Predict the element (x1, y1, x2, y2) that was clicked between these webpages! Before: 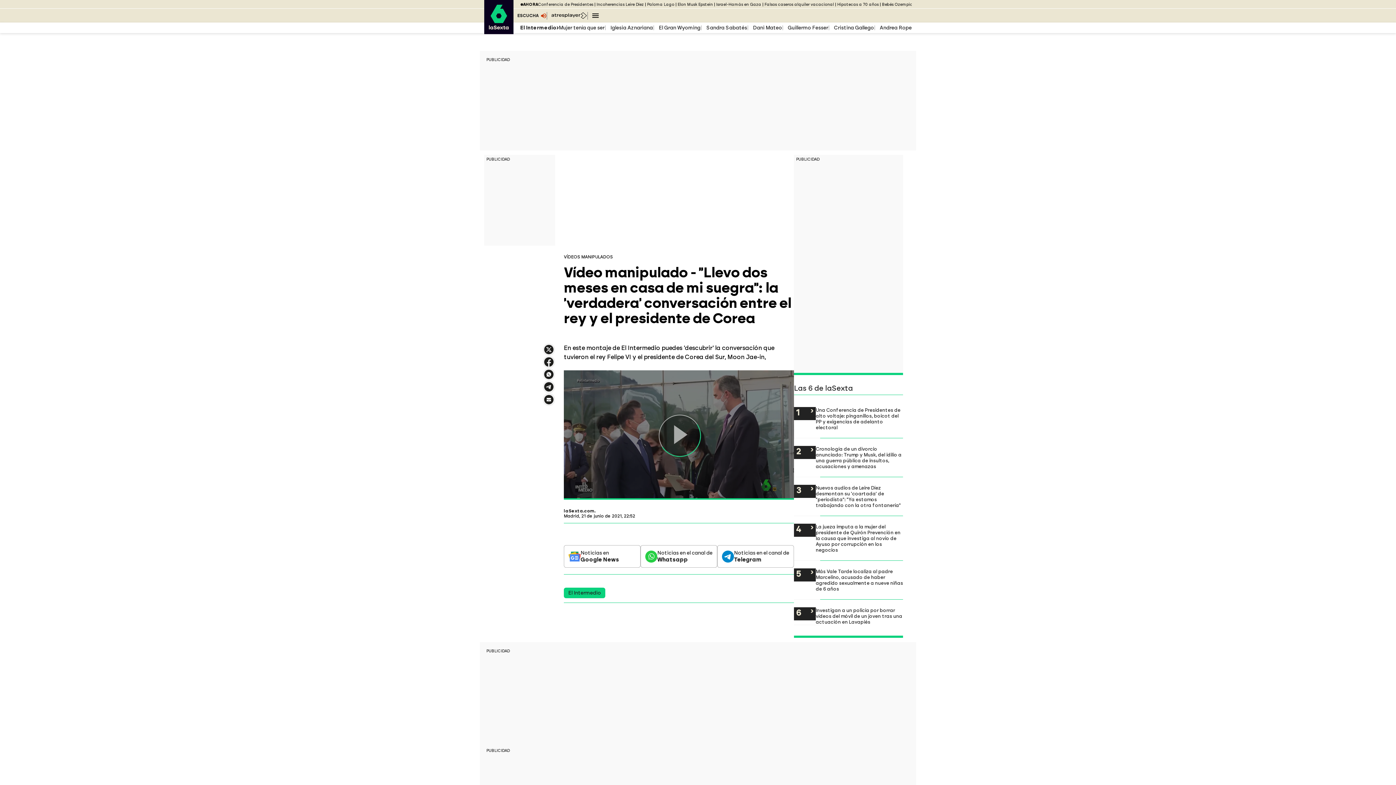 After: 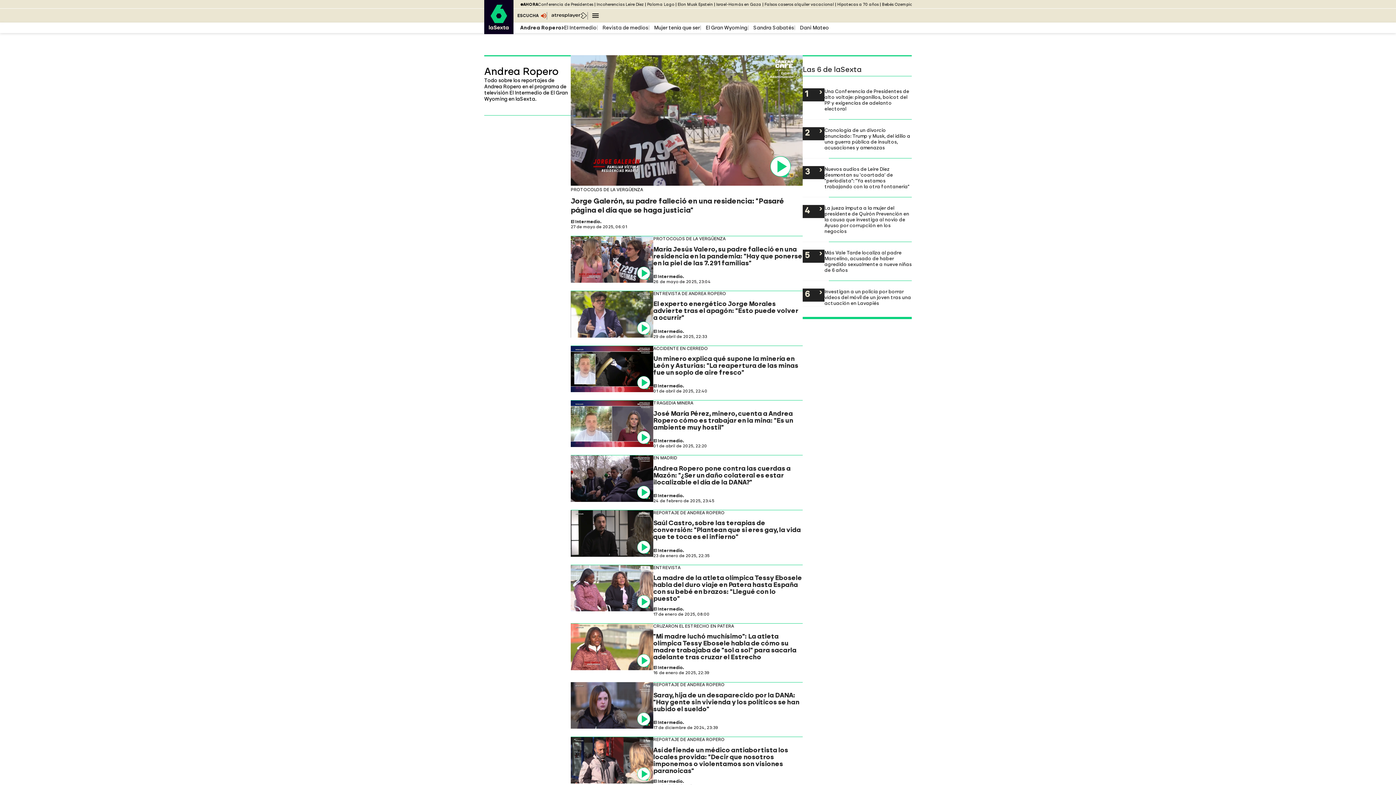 Action: bbox: (880, 24, 917, 30) label: Andrea Ropero